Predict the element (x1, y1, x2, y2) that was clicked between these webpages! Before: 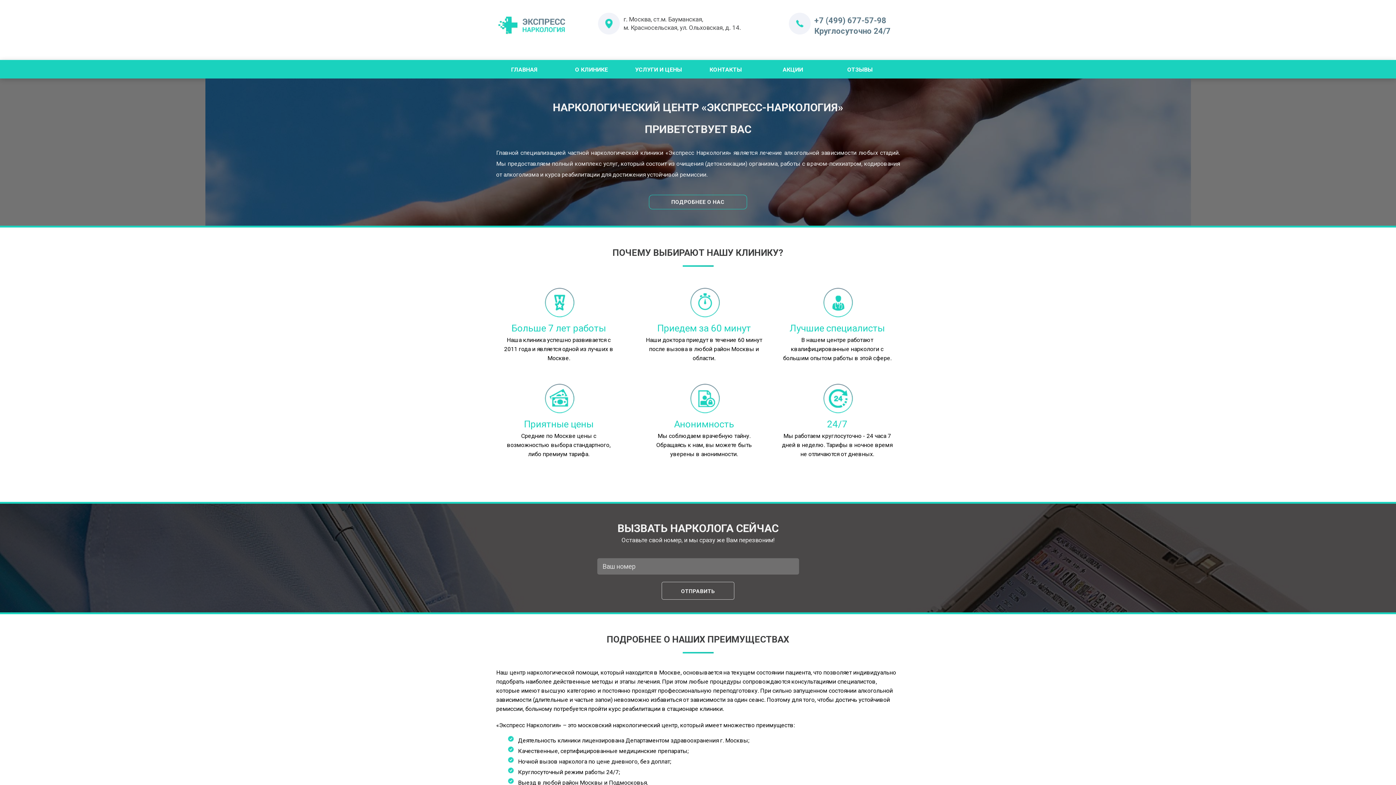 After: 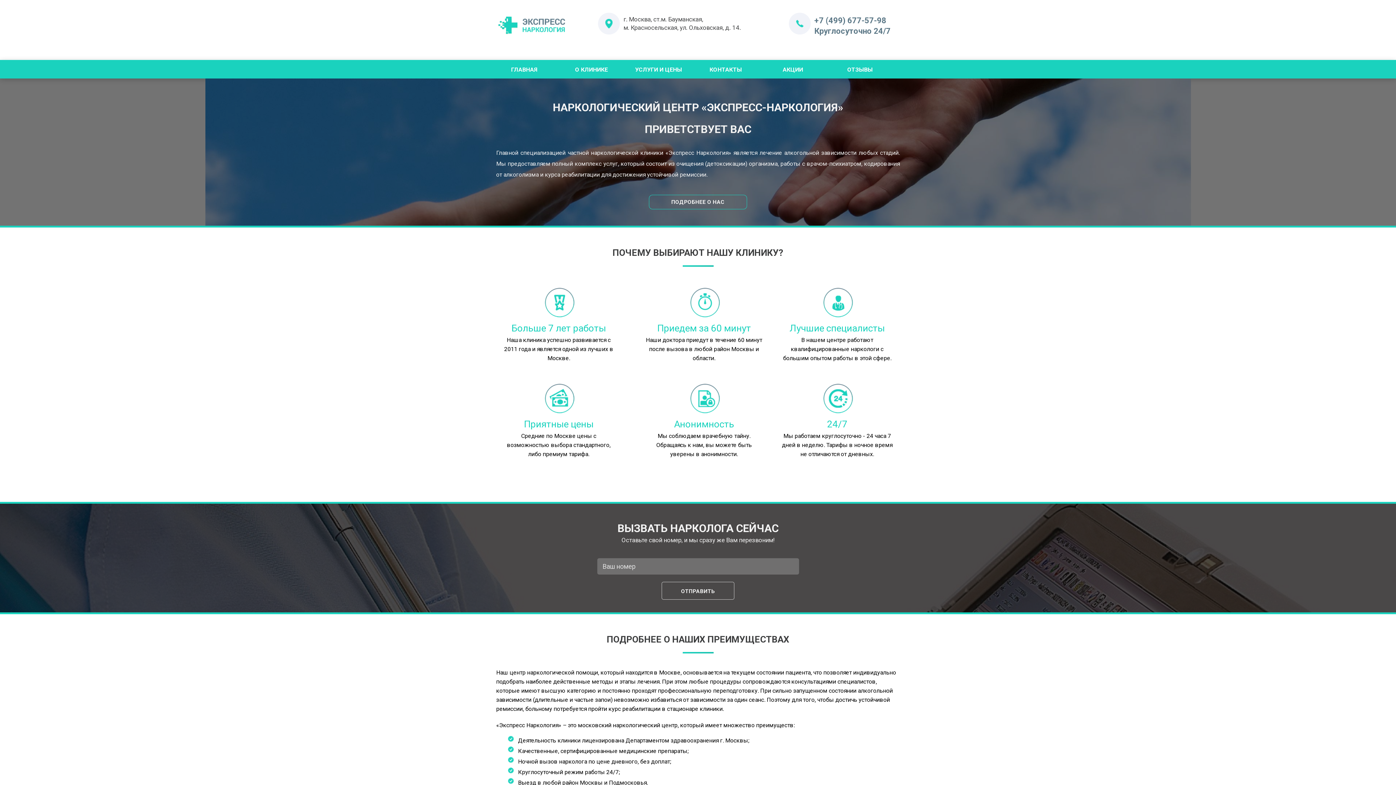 Action: bbox: (490, 60, 558, 78) label: ГЛАВНАЯ